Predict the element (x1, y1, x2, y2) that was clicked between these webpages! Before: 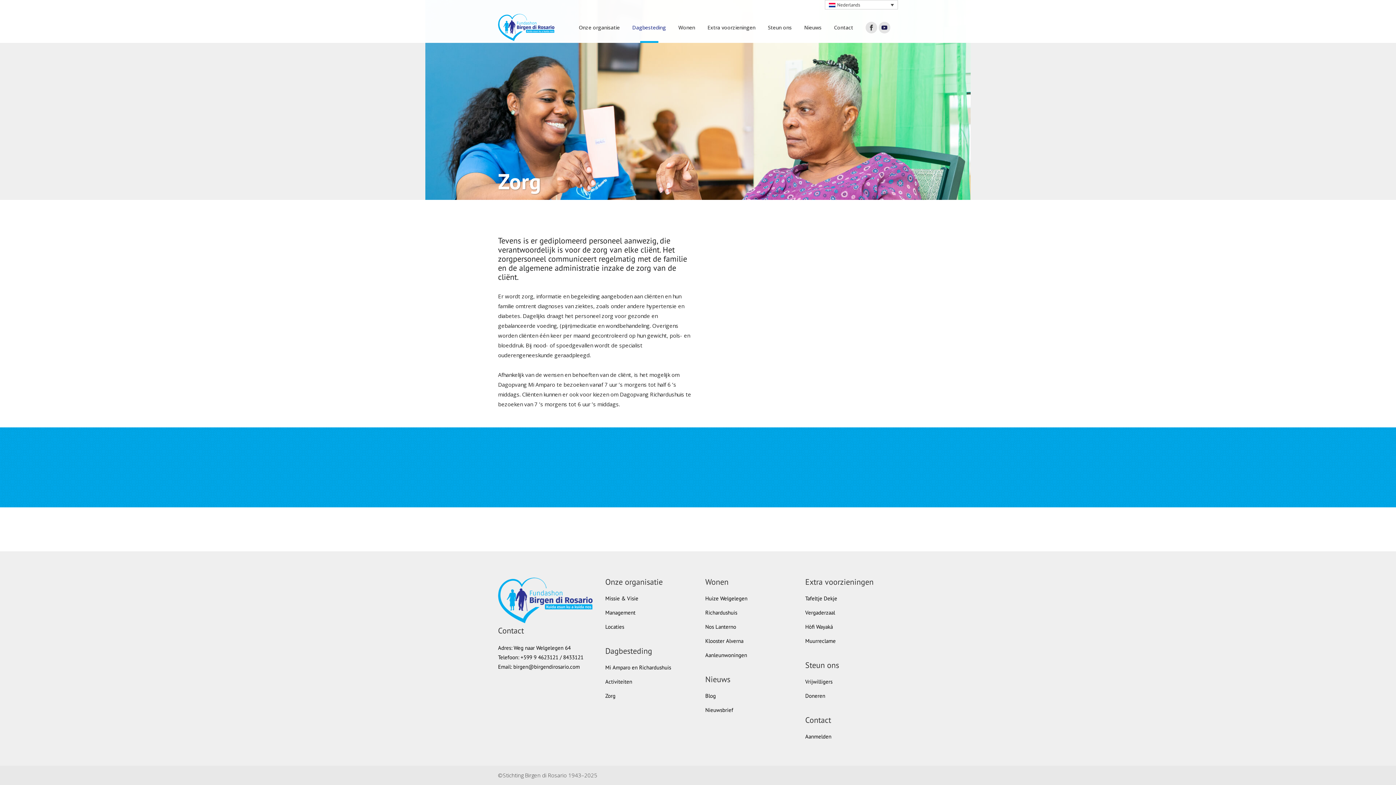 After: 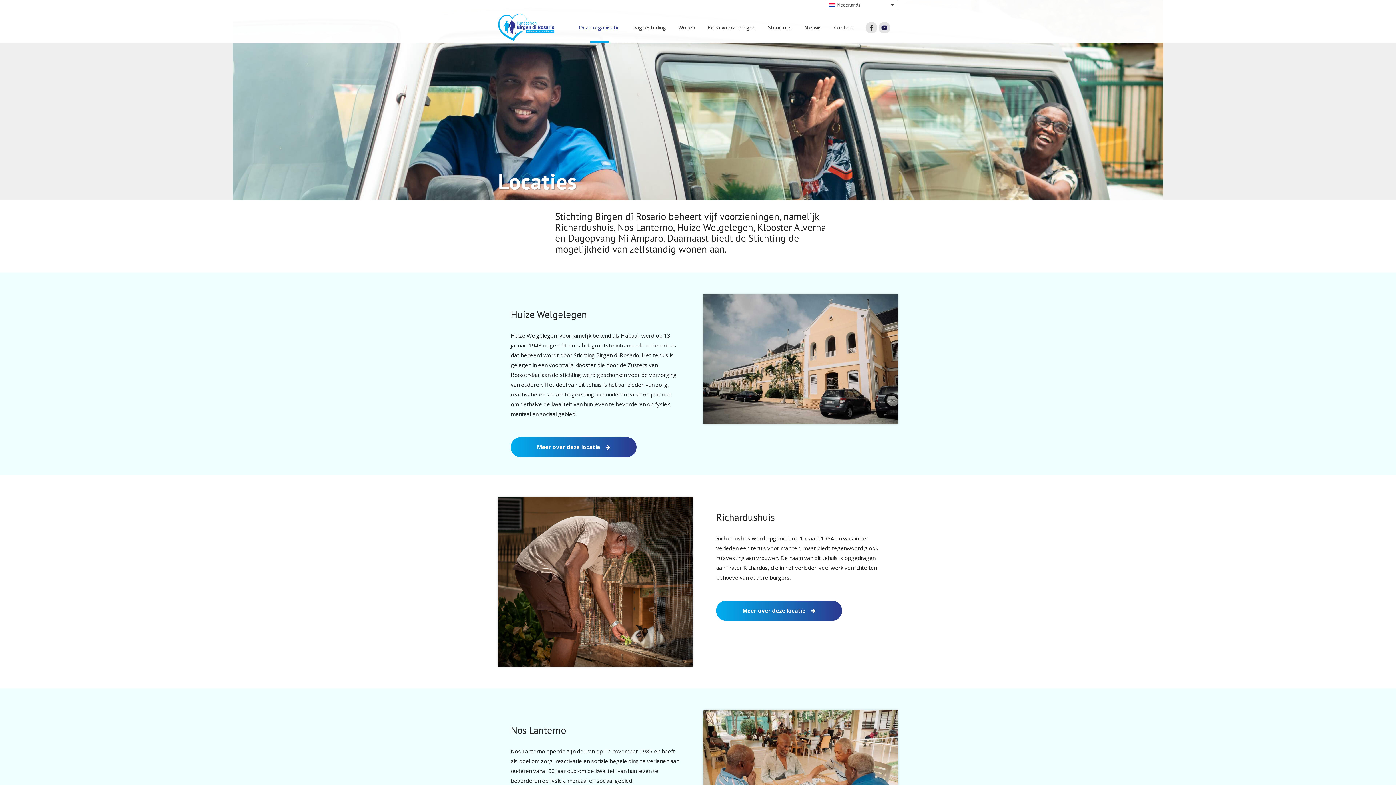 Action: label: Locaties bbox: (605, 623, 694, 631)